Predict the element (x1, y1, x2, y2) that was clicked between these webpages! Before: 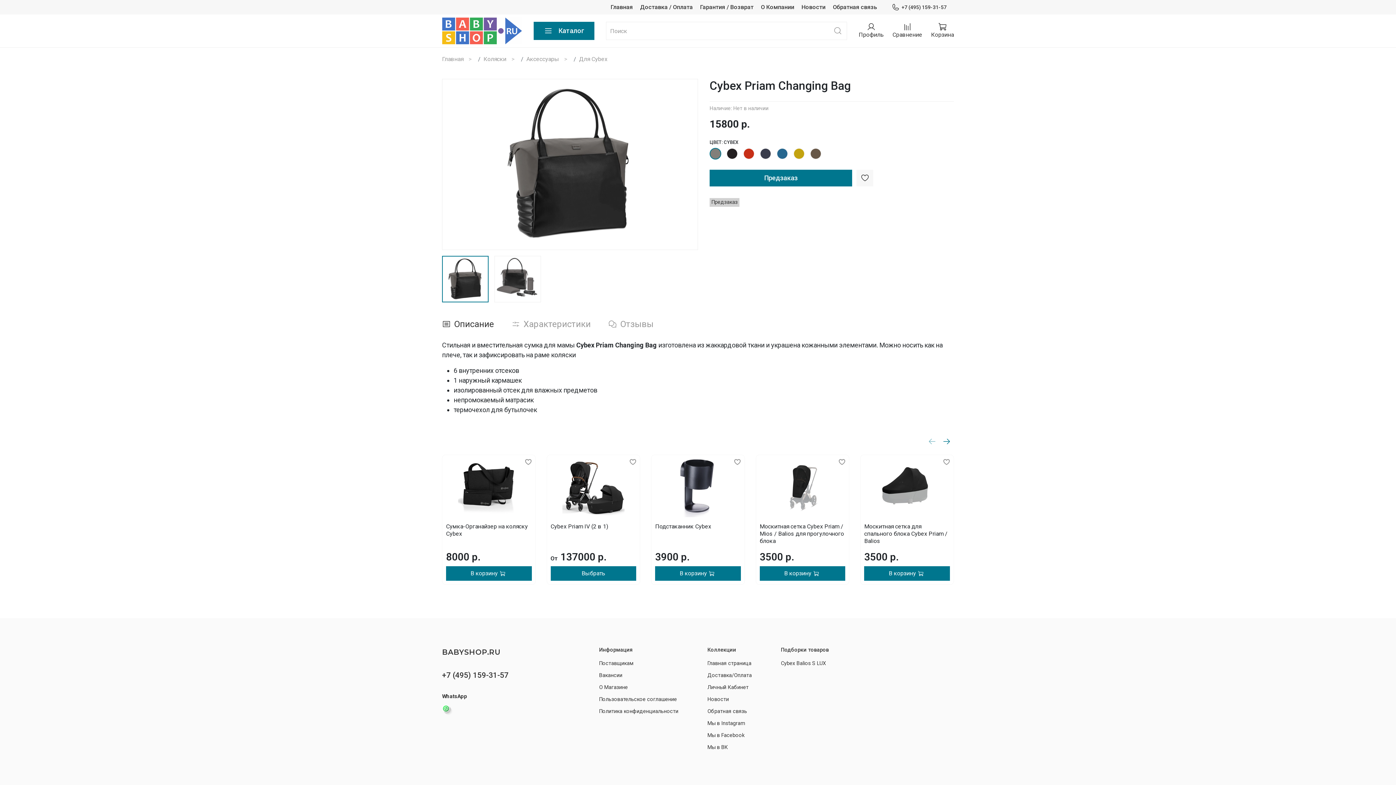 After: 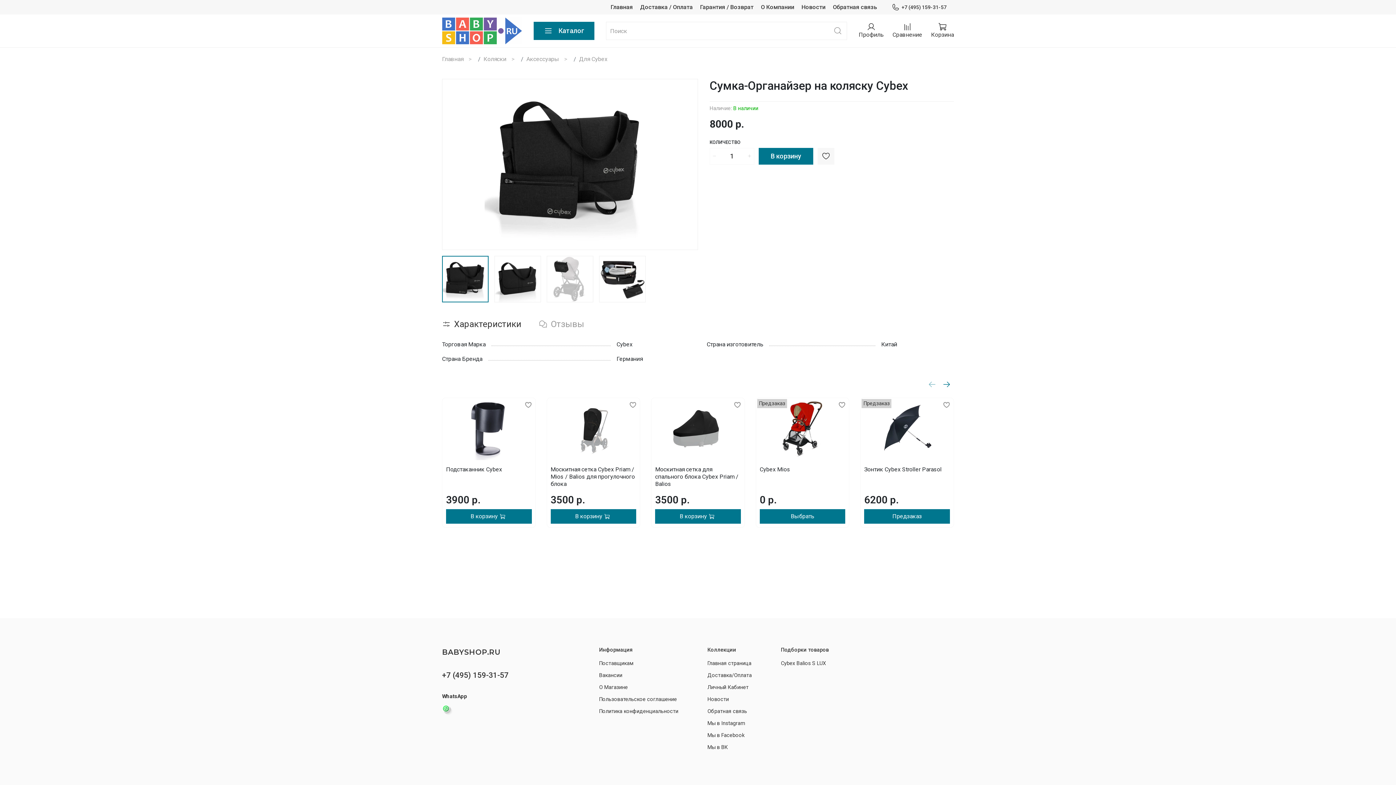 Action: bbox: (446, 523, 528, 537) label: Сумка-Органайзер на коляску Cybex